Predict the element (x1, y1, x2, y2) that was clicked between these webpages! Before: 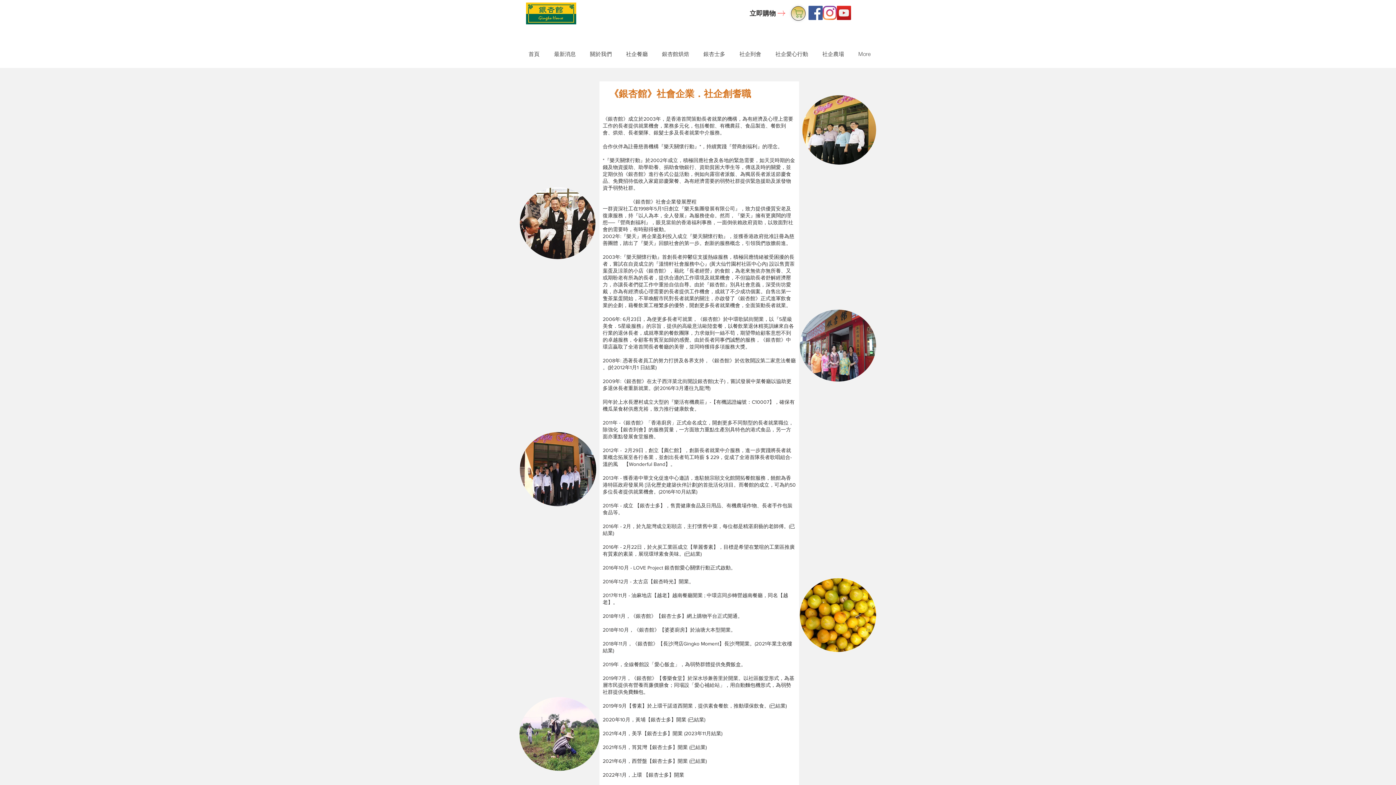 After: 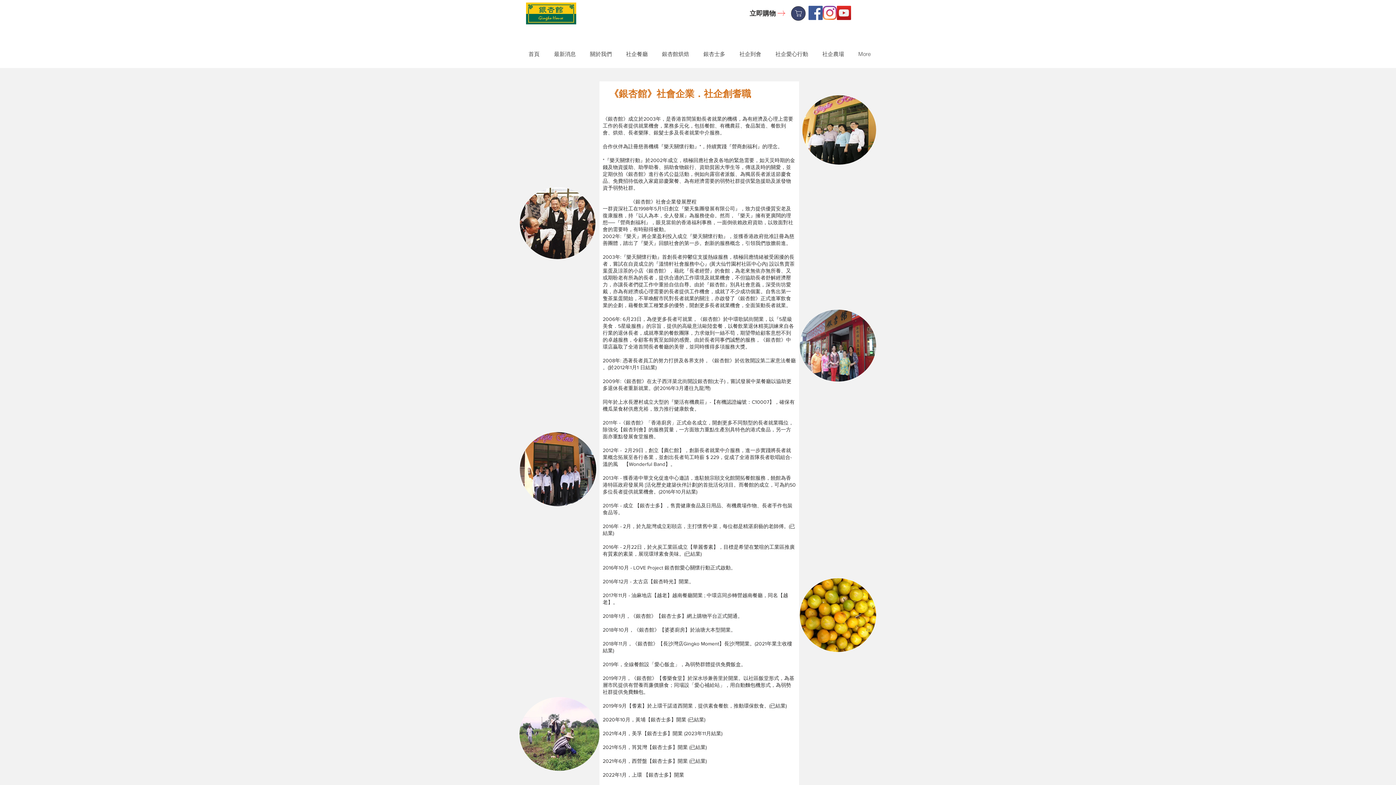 Action: bbox: (791, 6, 805, 20) label: 銀杏士多